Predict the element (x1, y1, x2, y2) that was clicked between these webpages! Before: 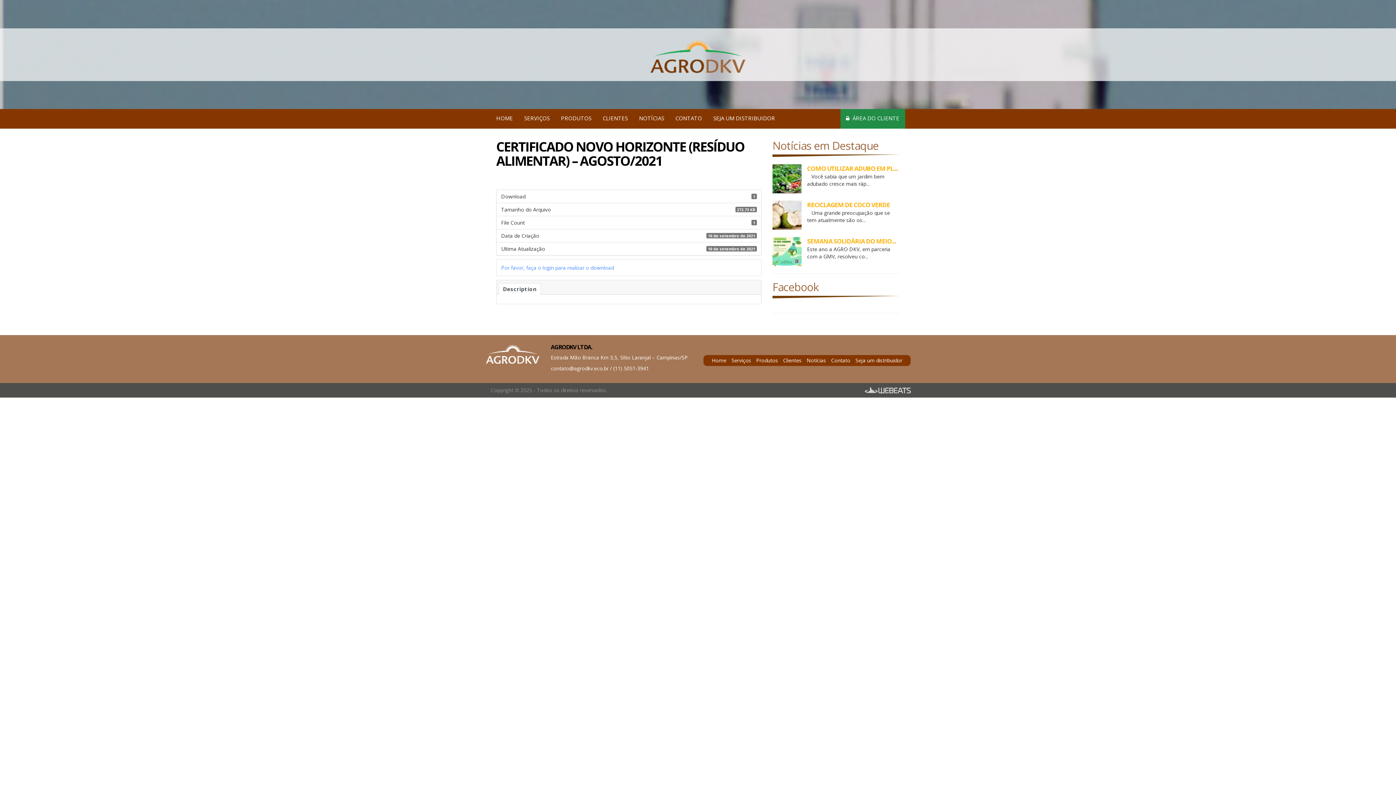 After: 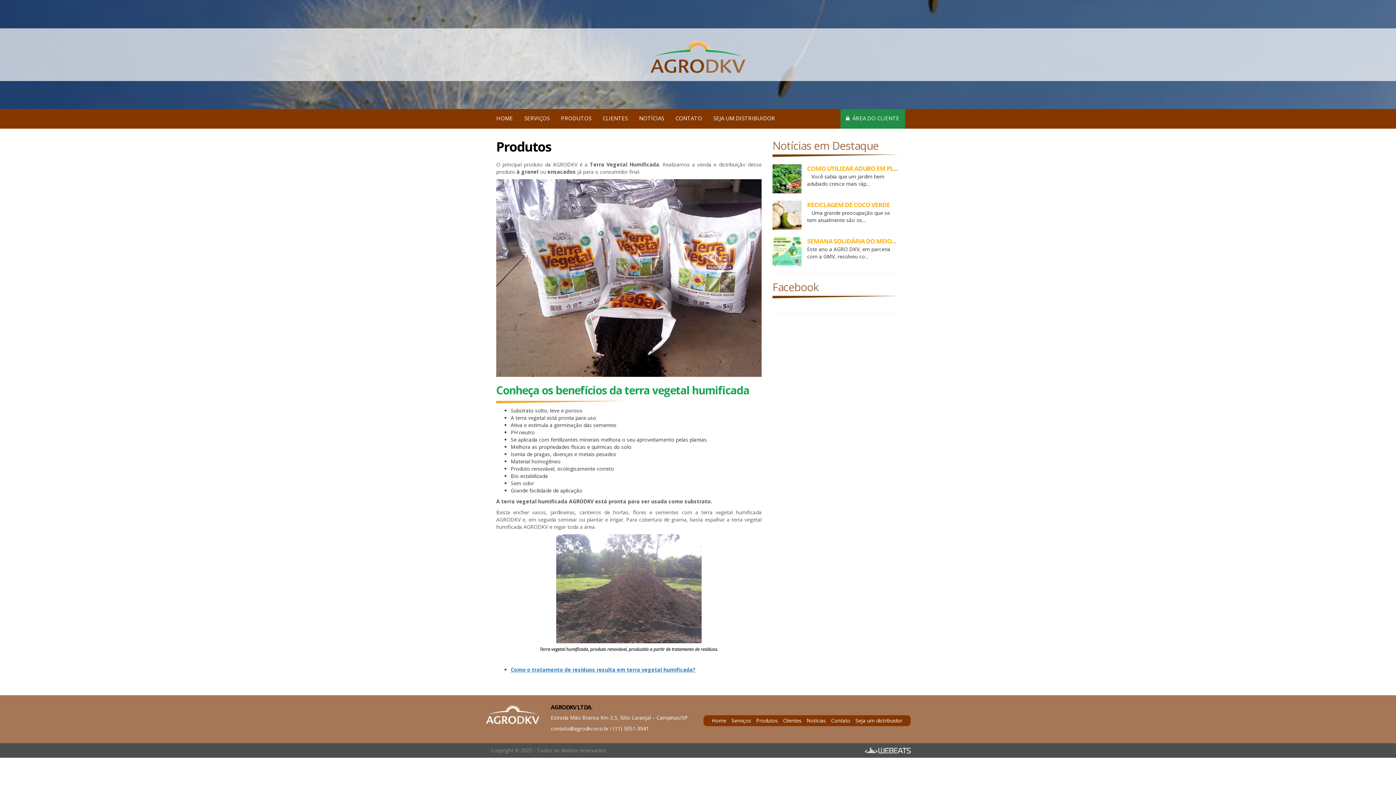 Action: label: Produtos bbox: (756, 357, 778, 364)